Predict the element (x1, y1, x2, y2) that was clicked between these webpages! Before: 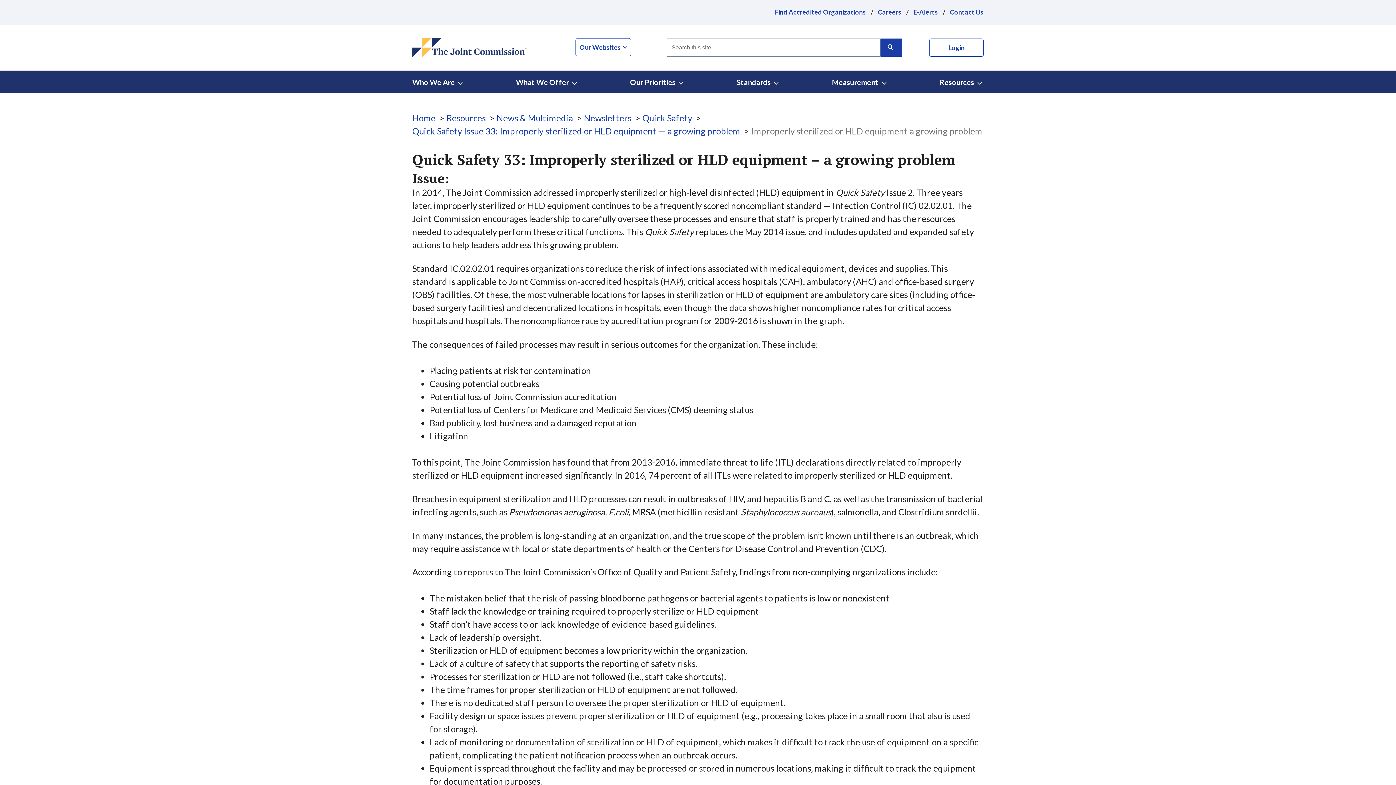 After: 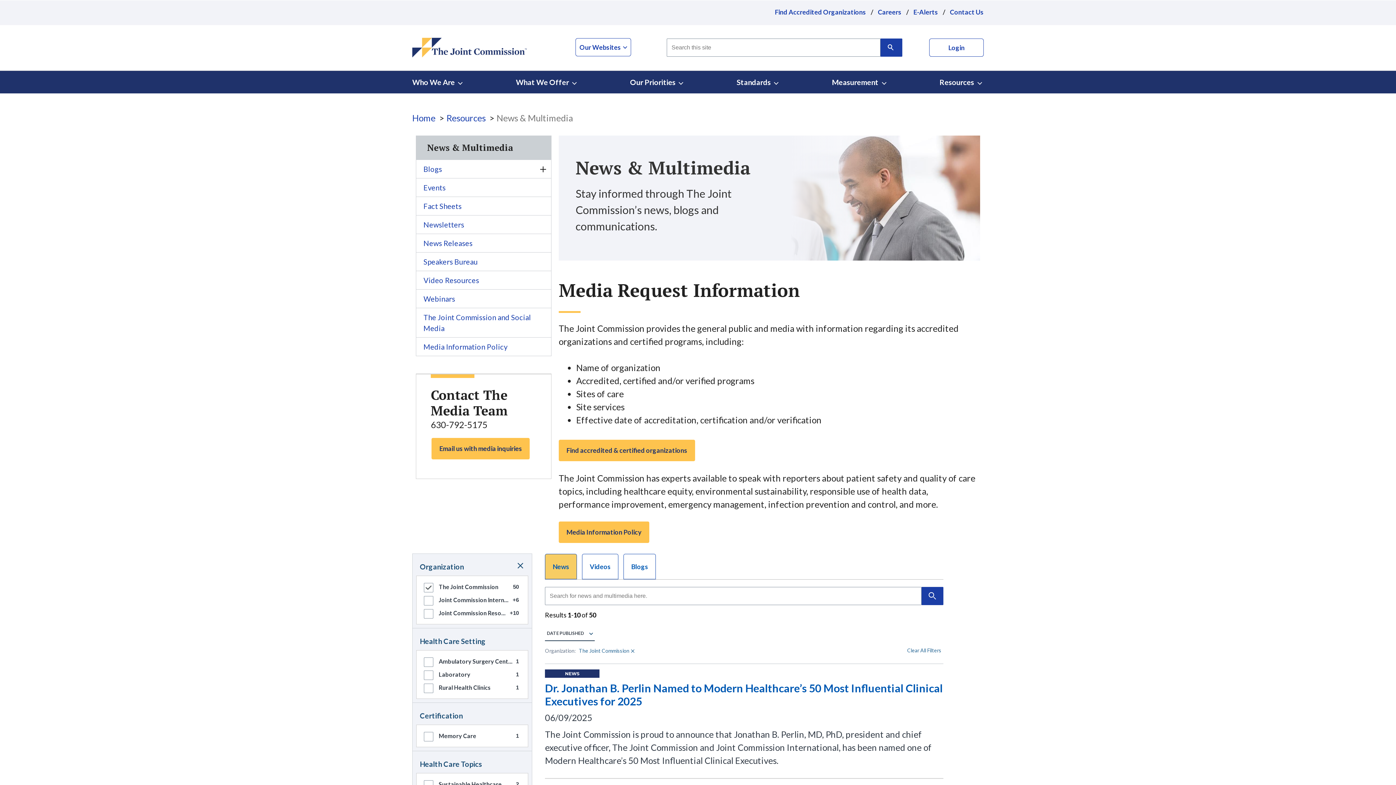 Action: bbox: (496, 112, 573, 123) label: News & Multimedia